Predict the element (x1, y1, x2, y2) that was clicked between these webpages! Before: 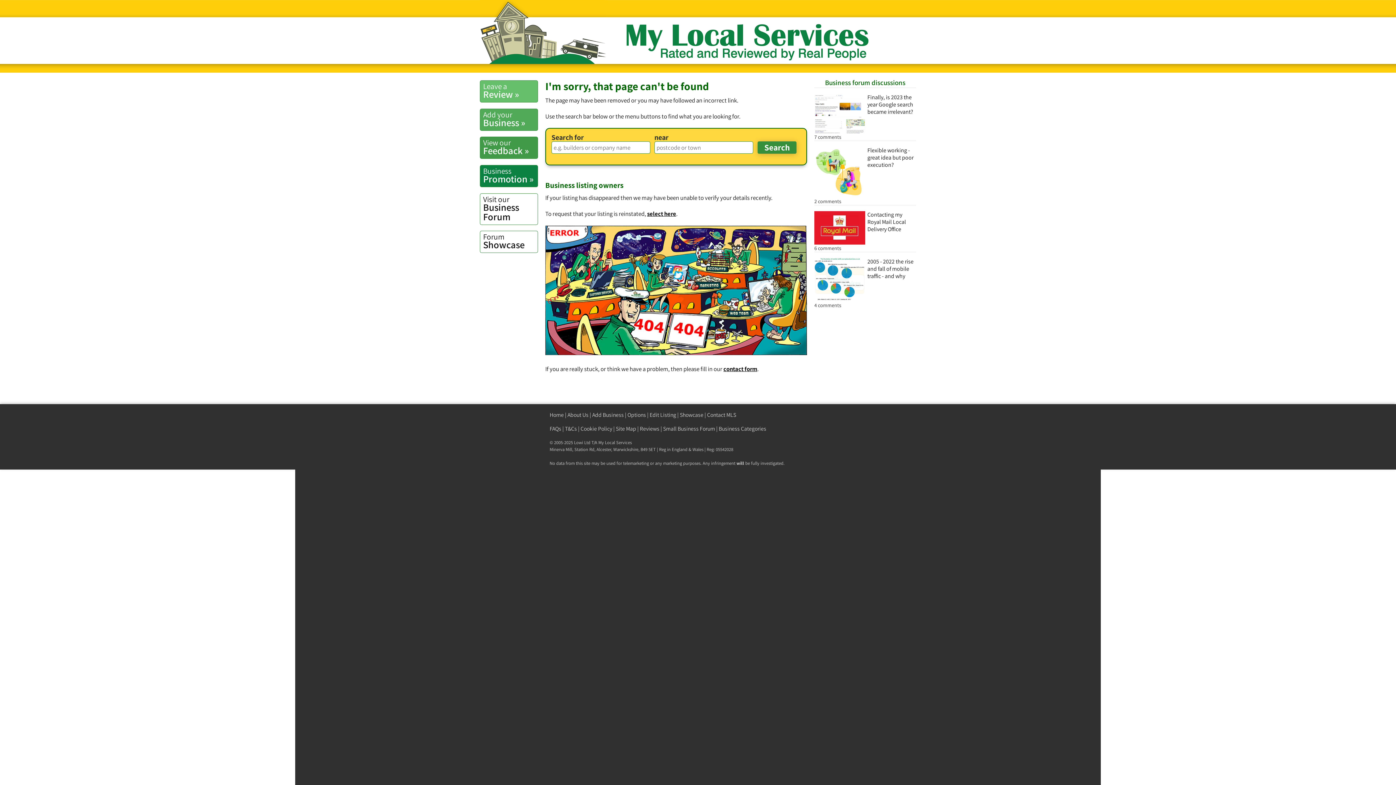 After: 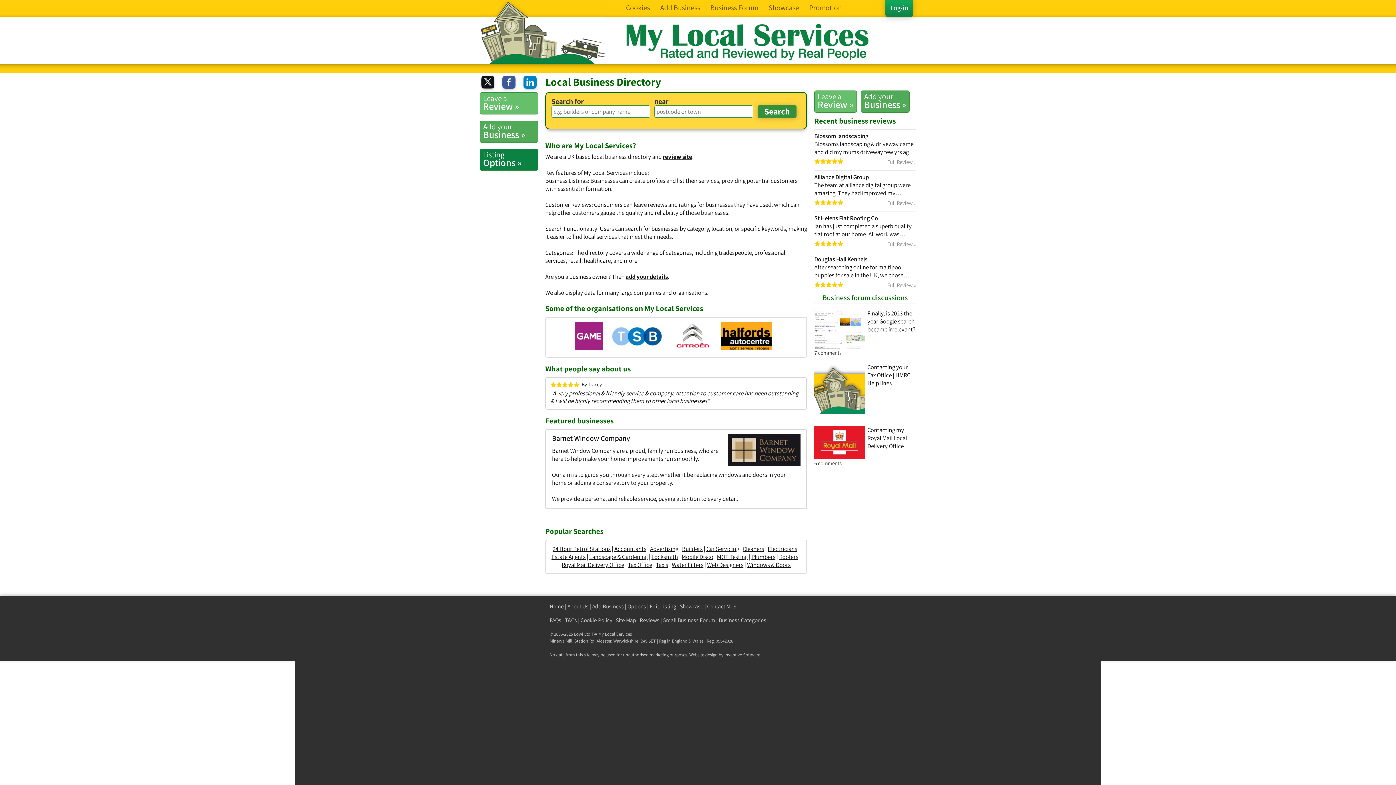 Action: bbox: (598, 439, 632, 446) label: My Local Services